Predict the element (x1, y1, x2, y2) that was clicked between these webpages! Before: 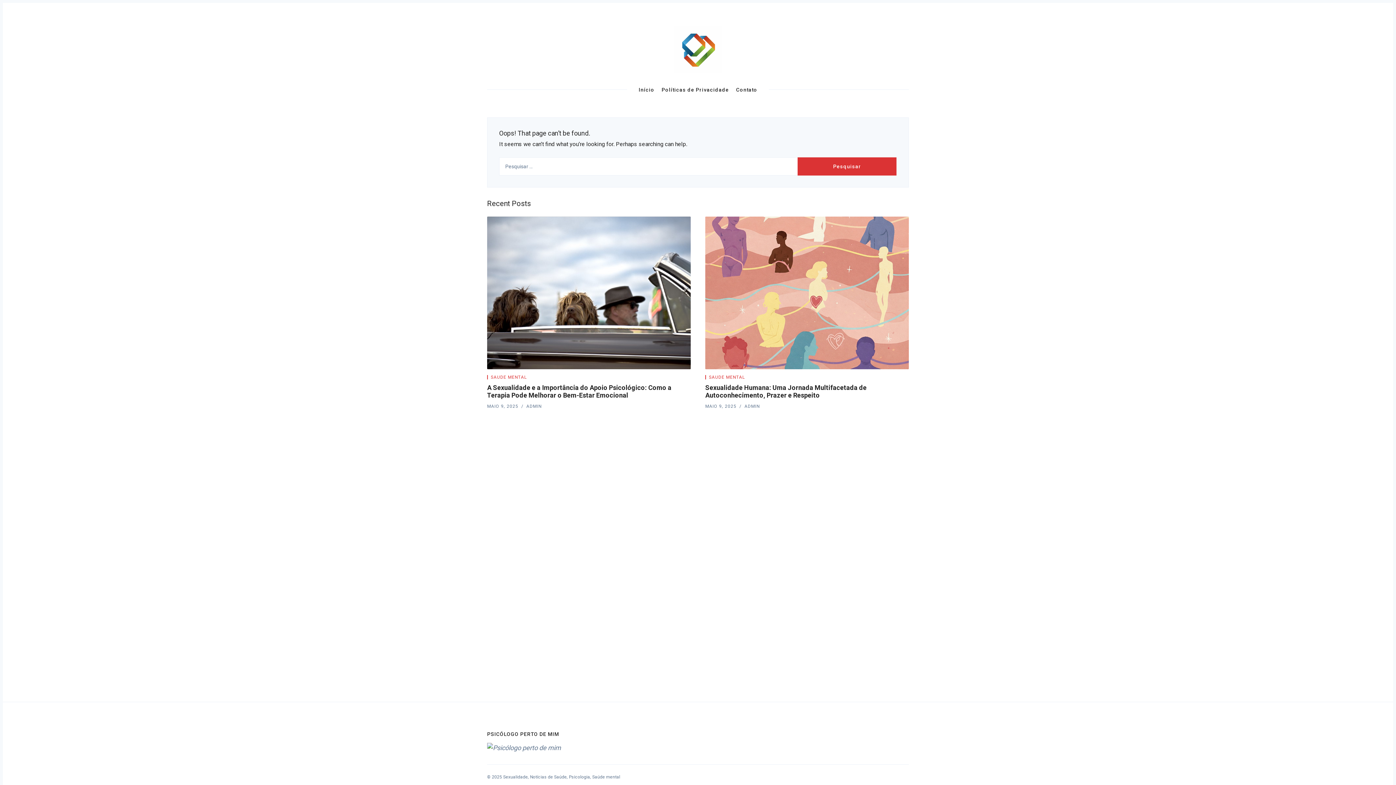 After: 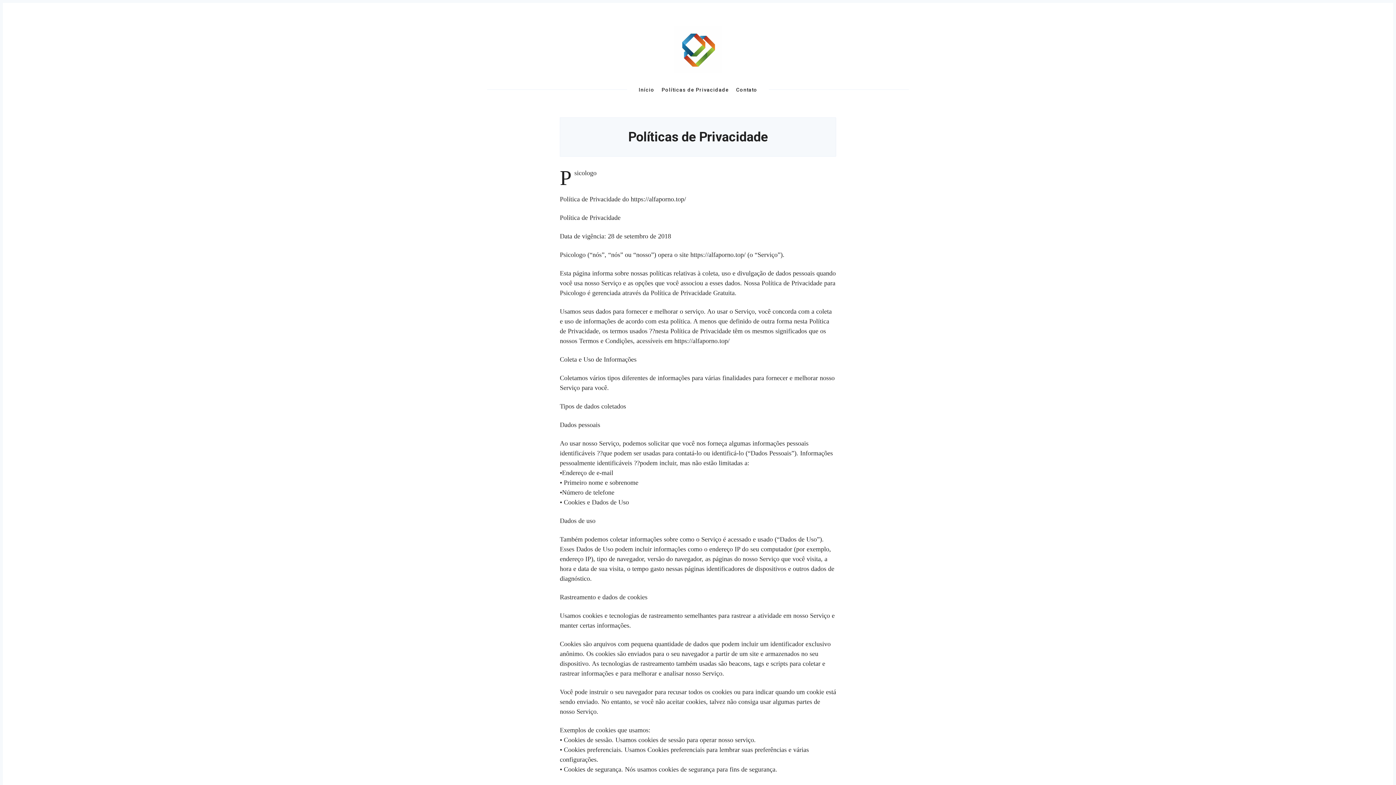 Action: label: Políticas de Privacidade bbox: (661, 81, 729, 98)